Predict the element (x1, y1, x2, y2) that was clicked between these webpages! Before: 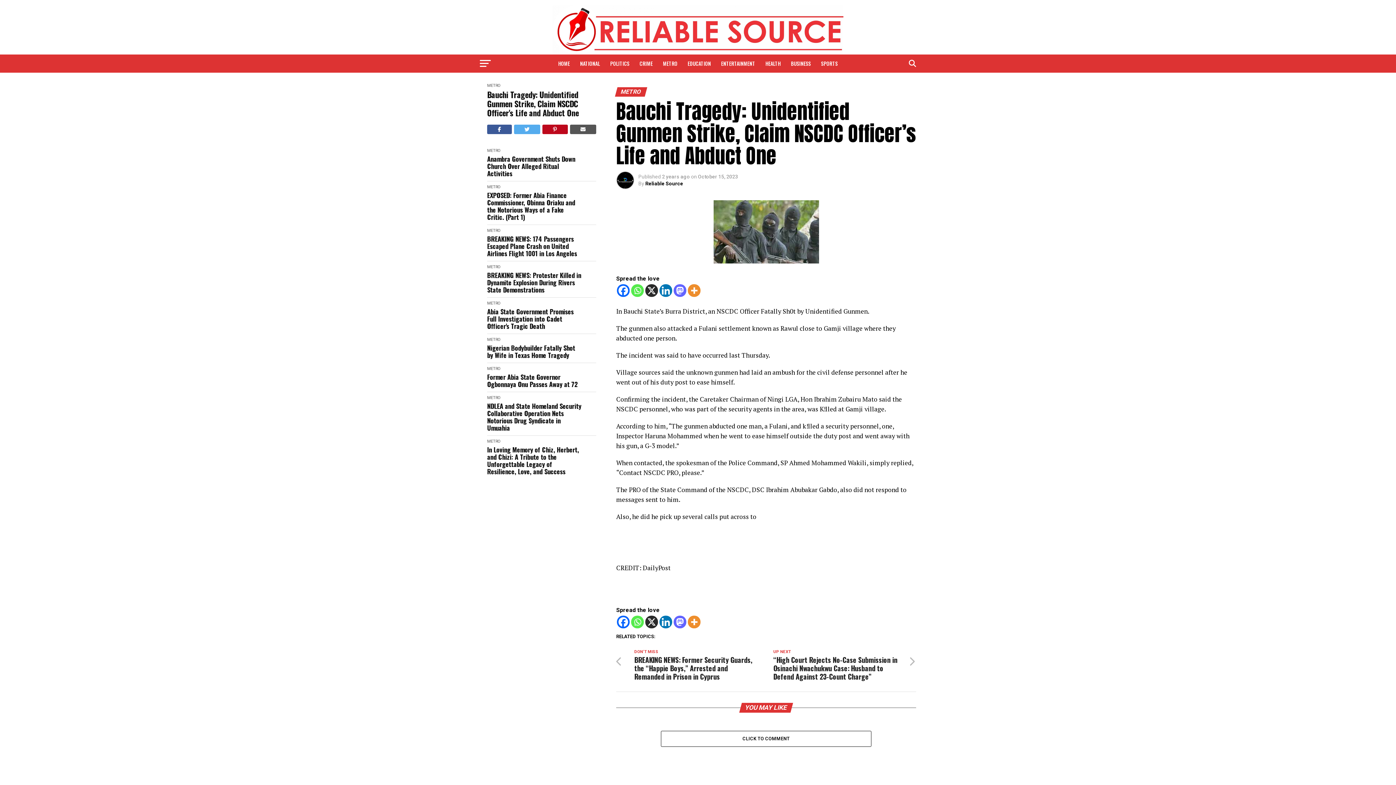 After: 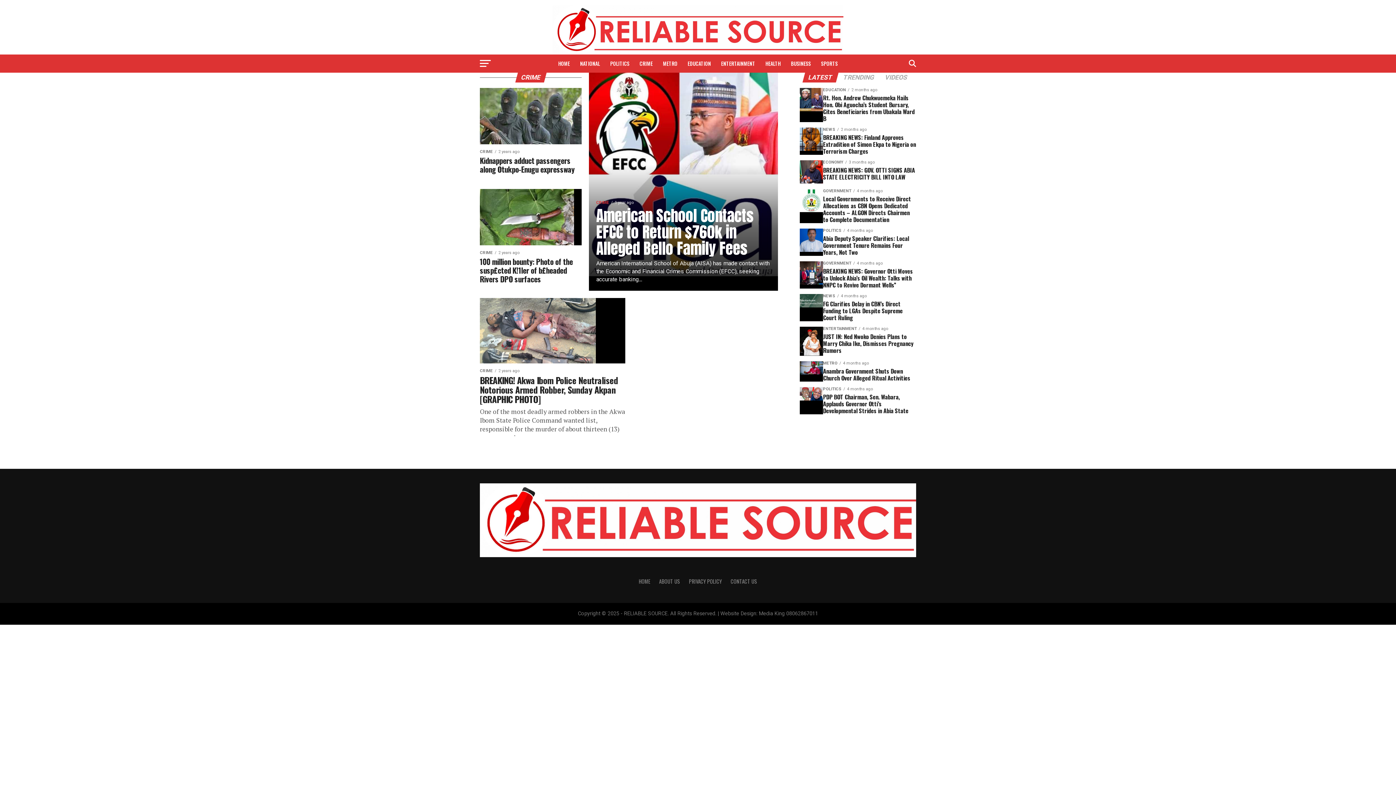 Action: bbox: (635, 54, 657, 72) label: CRIME